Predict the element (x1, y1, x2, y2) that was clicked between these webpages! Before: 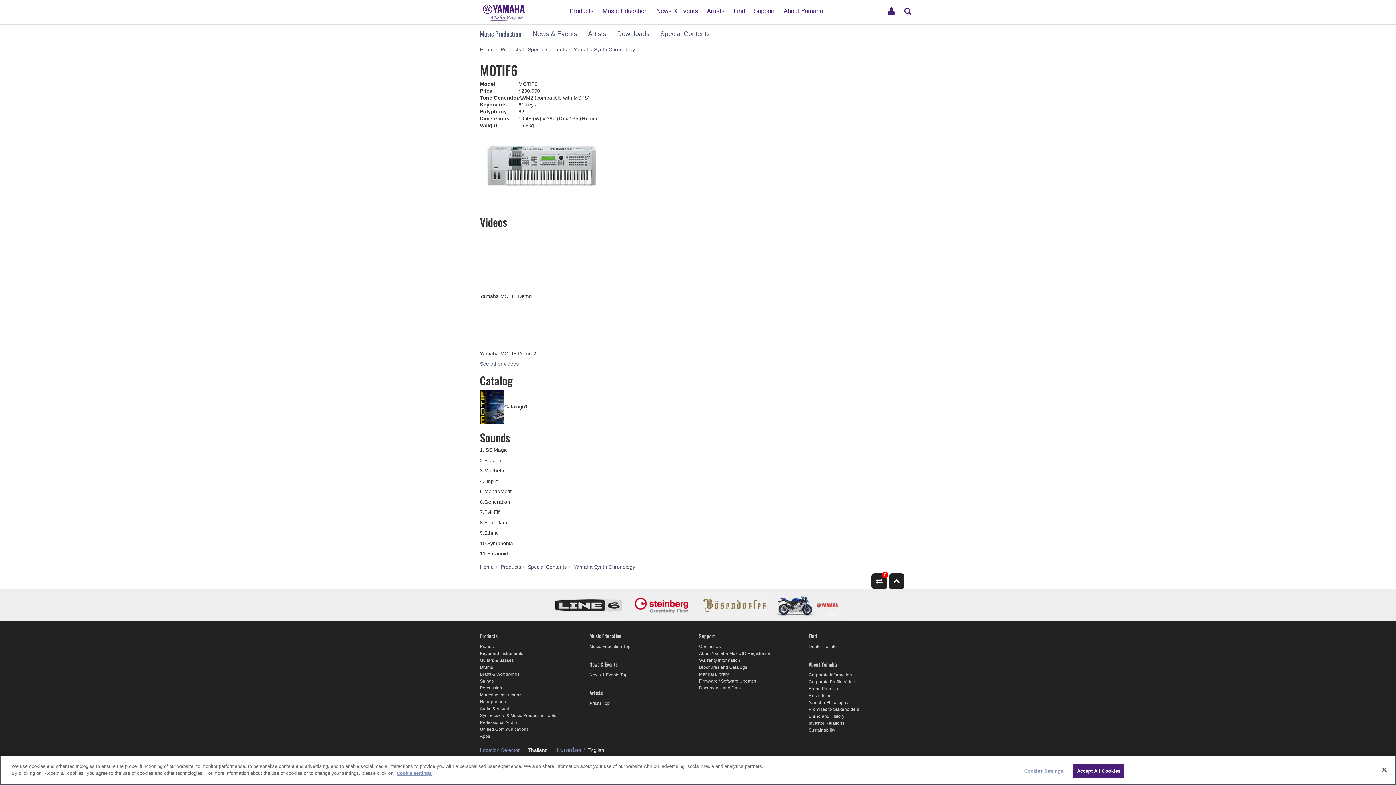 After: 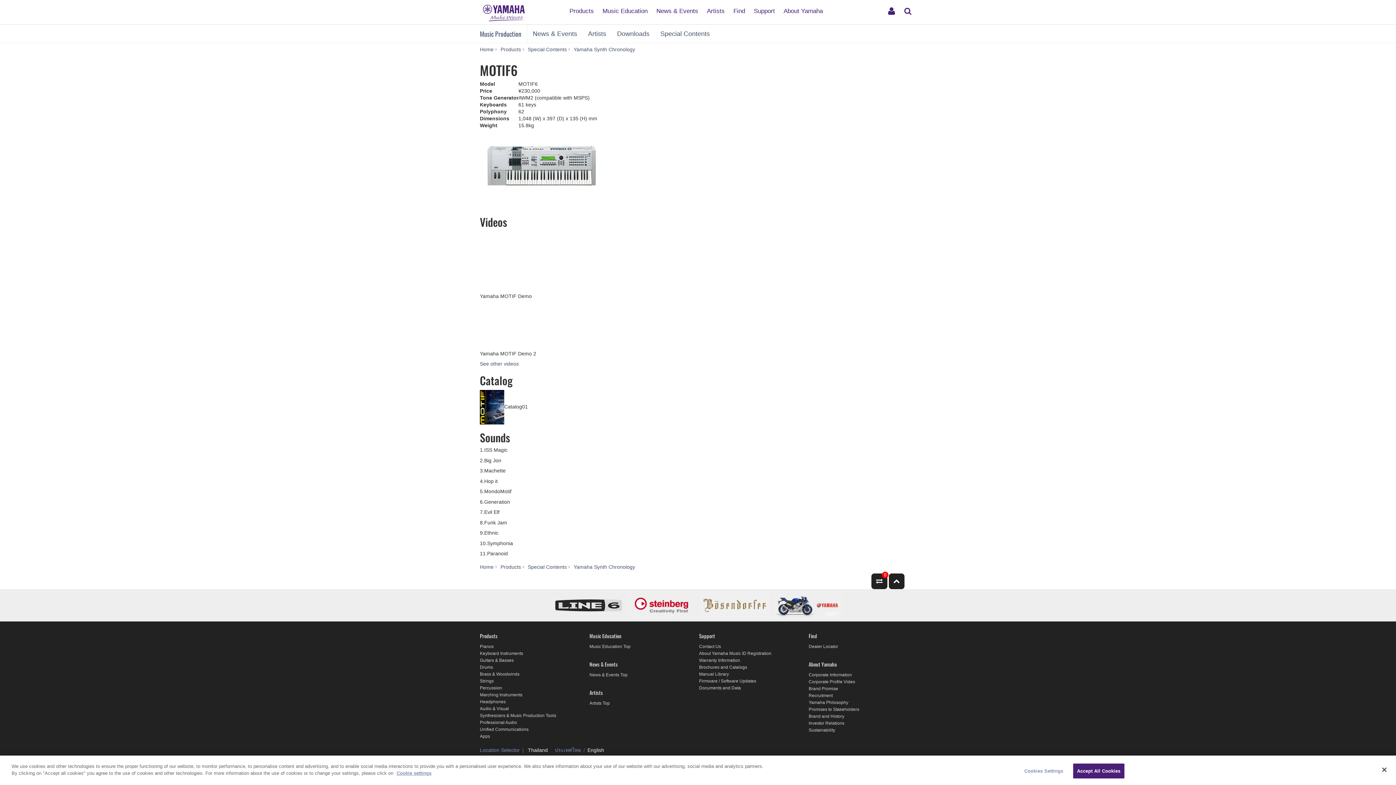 Action: bbox: (553, 591, 624, 619)